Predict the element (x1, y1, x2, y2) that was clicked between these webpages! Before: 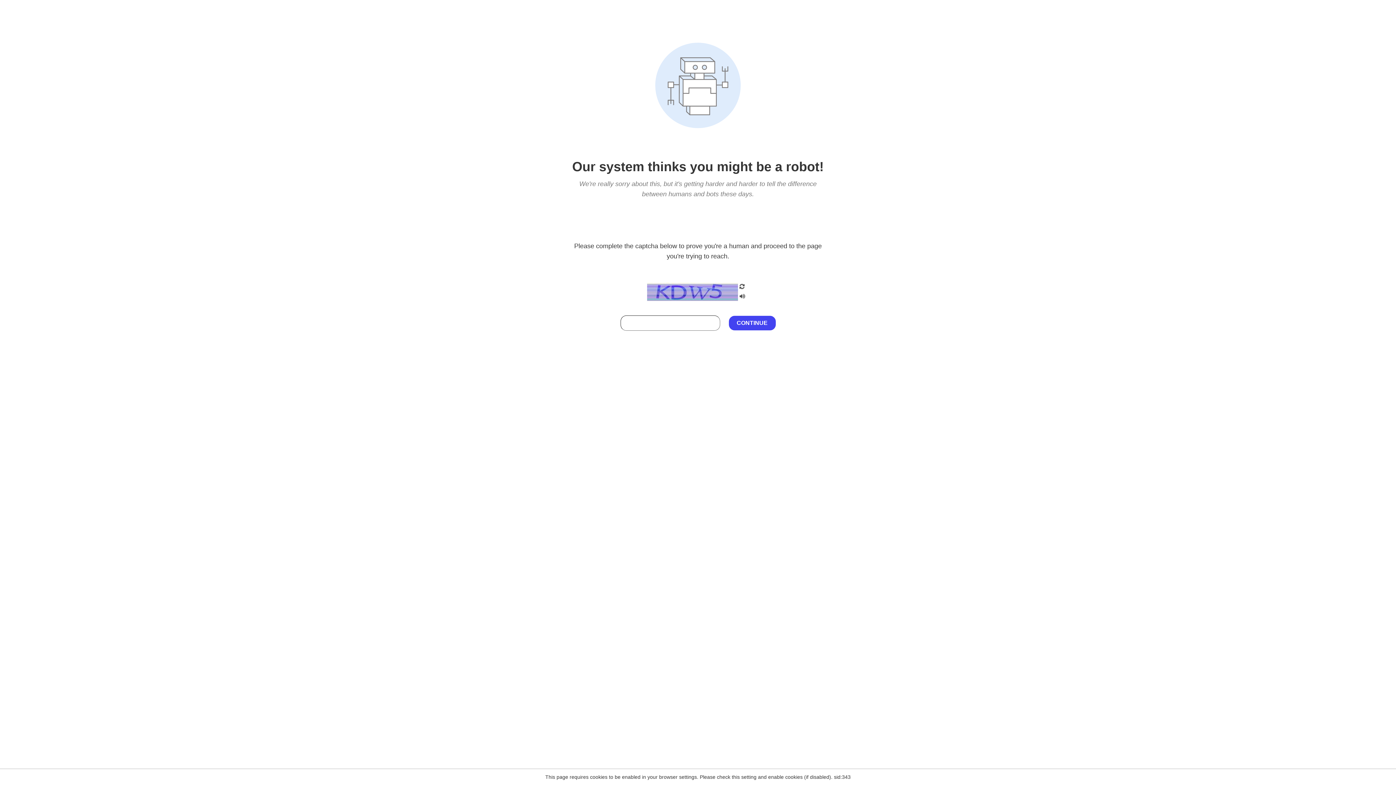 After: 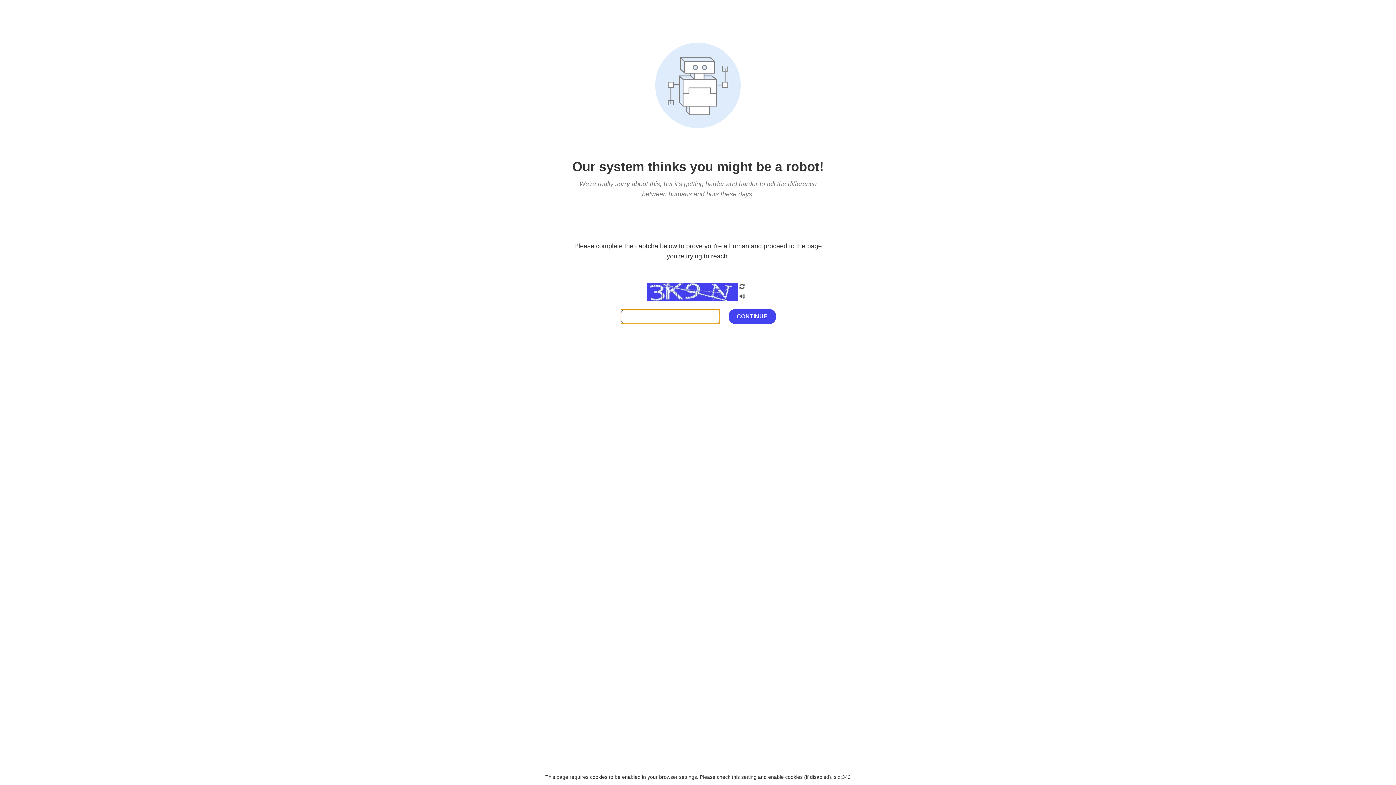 Action: bbox: (738, 282, 746, 292)